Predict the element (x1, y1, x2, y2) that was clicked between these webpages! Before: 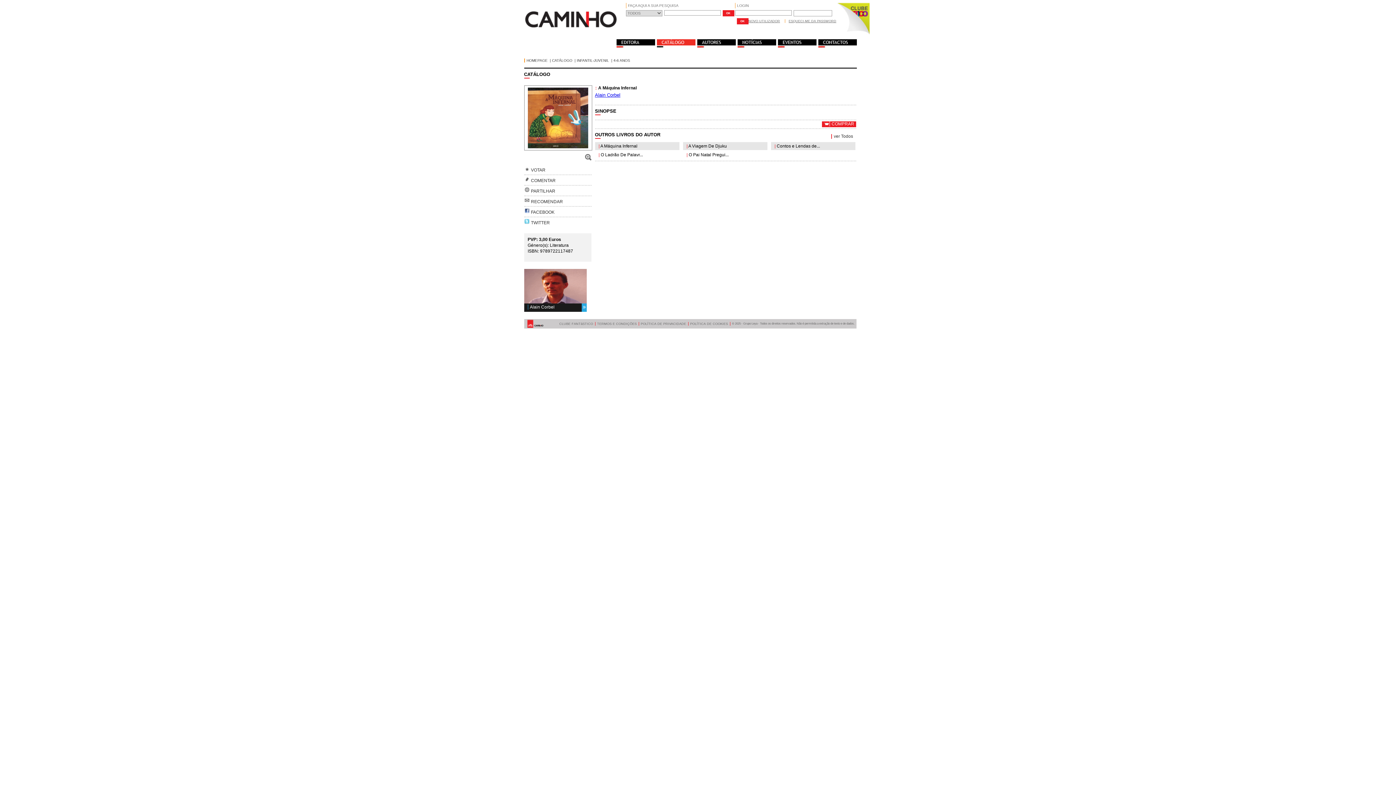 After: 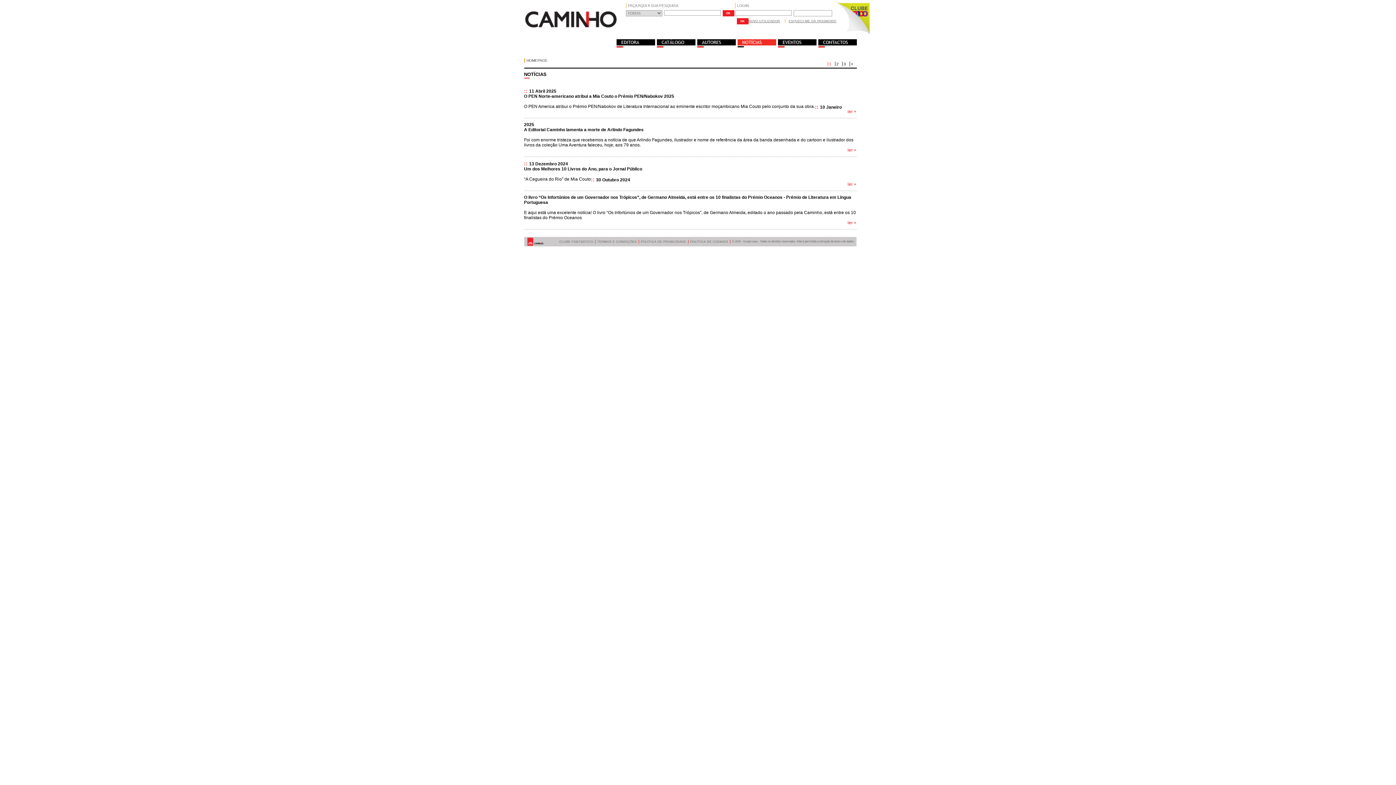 Action: bbox: (737, 43, 776, 48)